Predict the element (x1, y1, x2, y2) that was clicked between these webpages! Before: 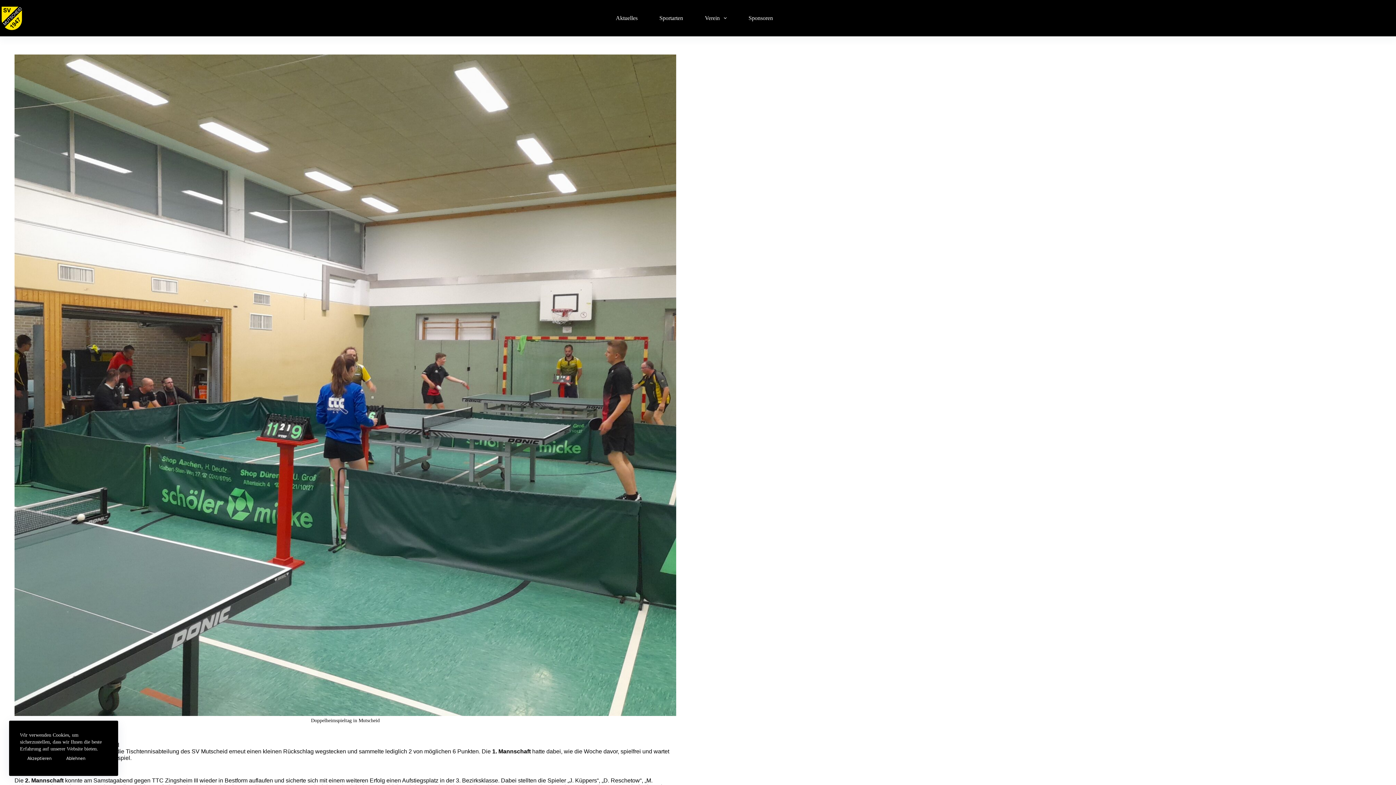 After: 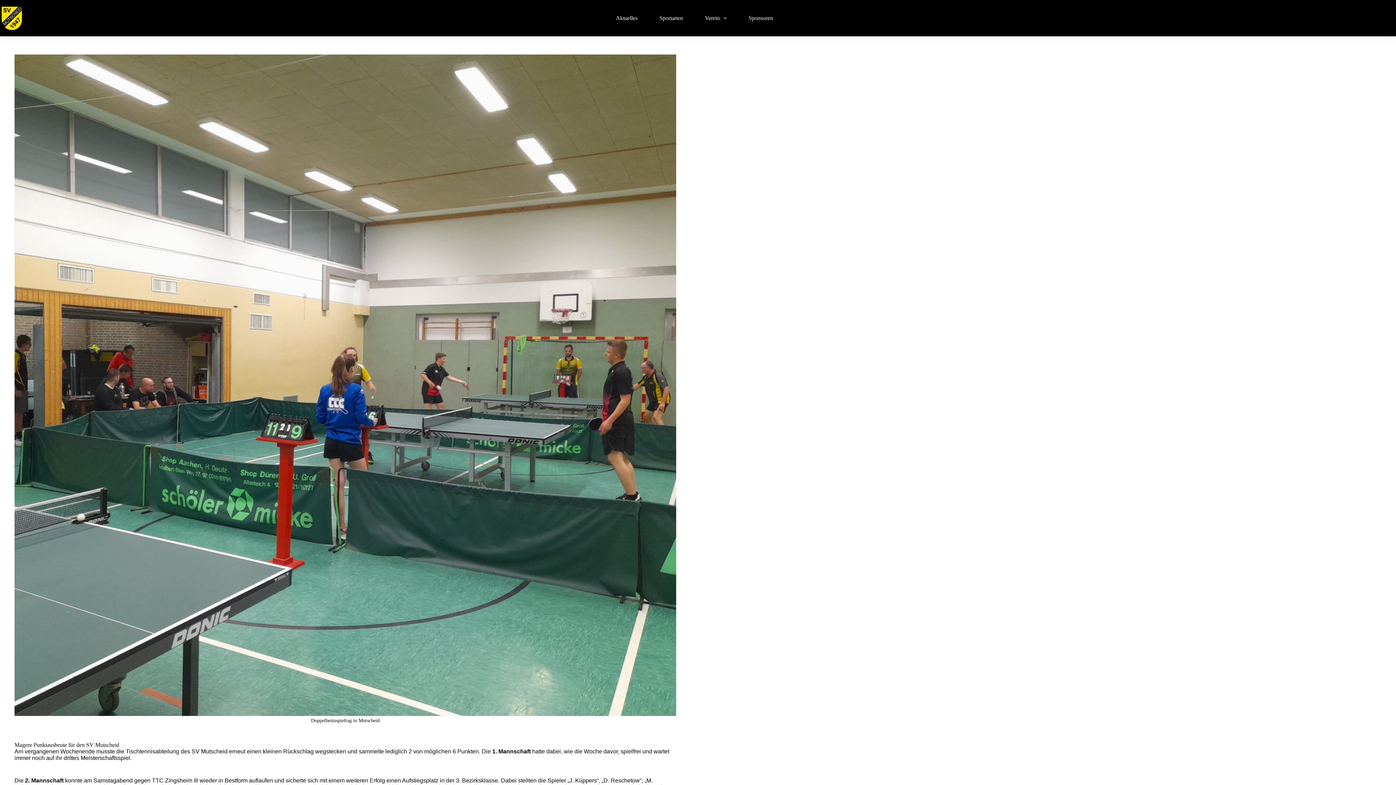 Action: bbox: (20, 752, 58, 765) label: Akzeptieren